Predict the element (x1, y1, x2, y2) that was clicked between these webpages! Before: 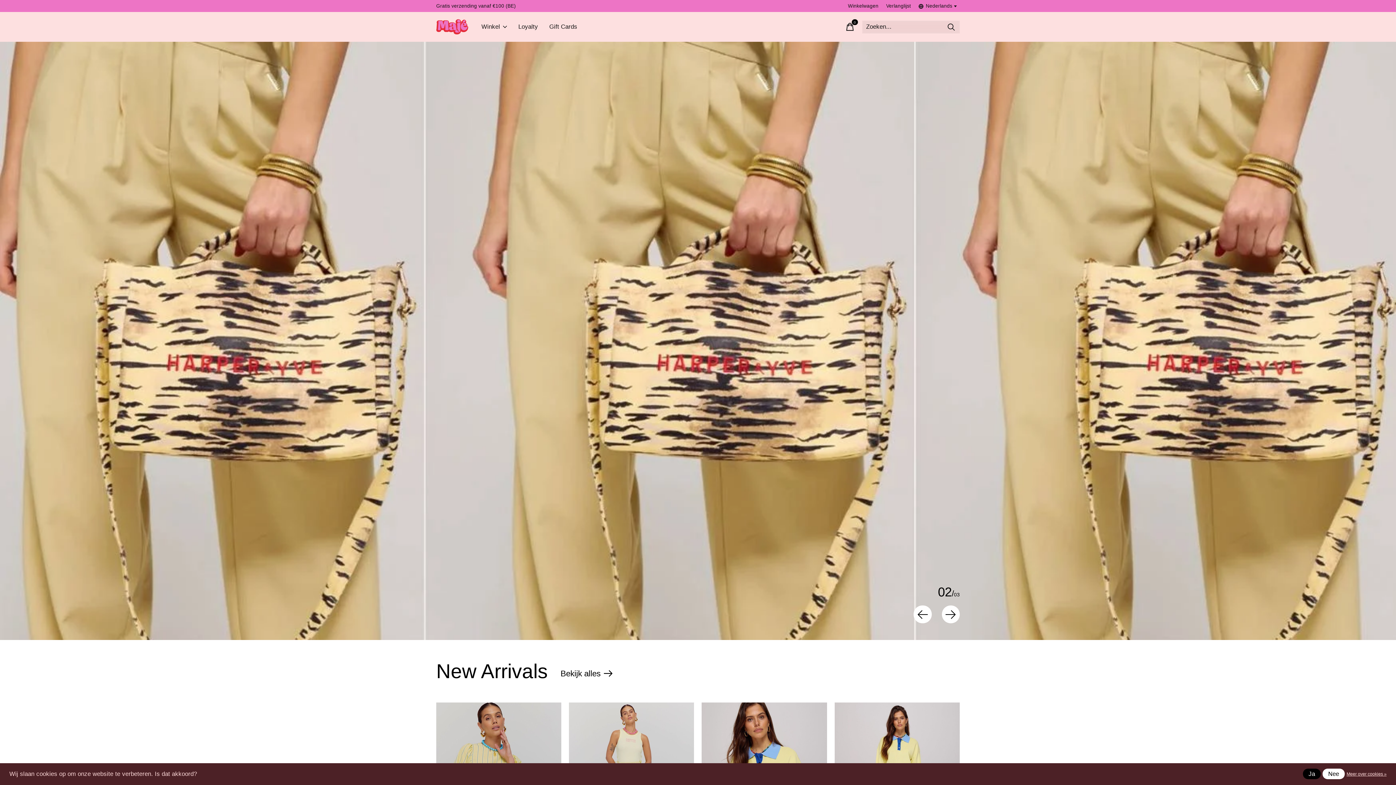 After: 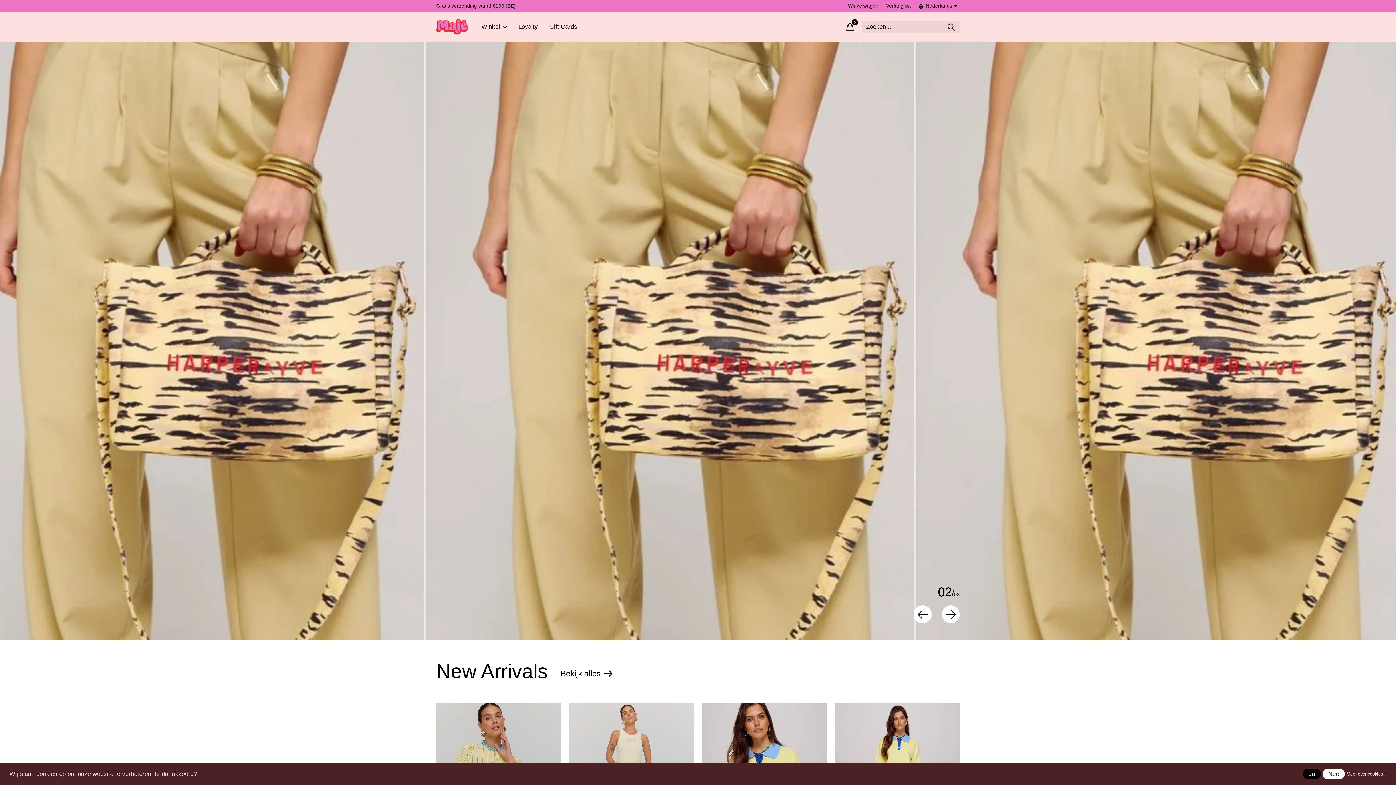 Action: bbox: (436, 19, 468, 34)